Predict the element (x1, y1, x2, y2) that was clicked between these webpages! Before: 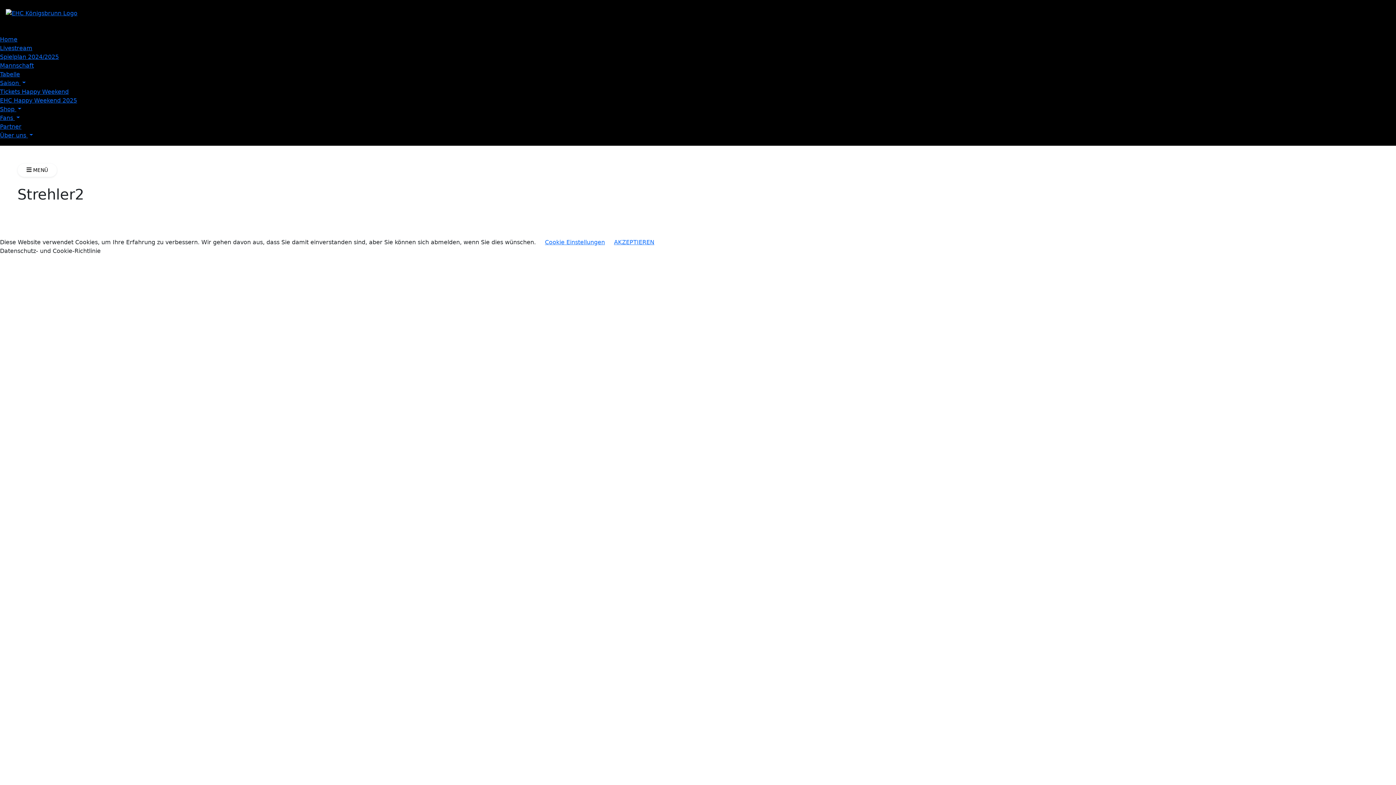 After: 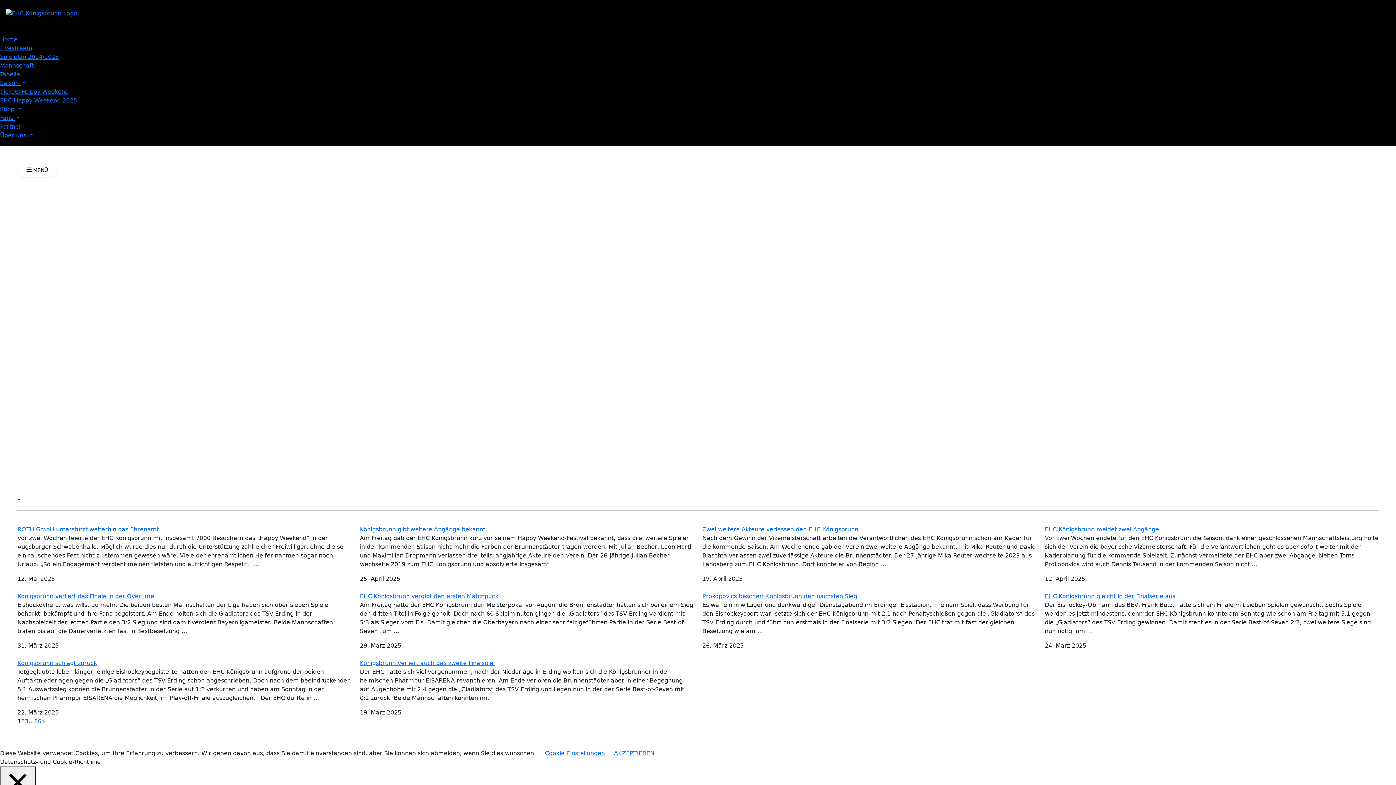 Action: bbox: (5, 9, 77, 16)